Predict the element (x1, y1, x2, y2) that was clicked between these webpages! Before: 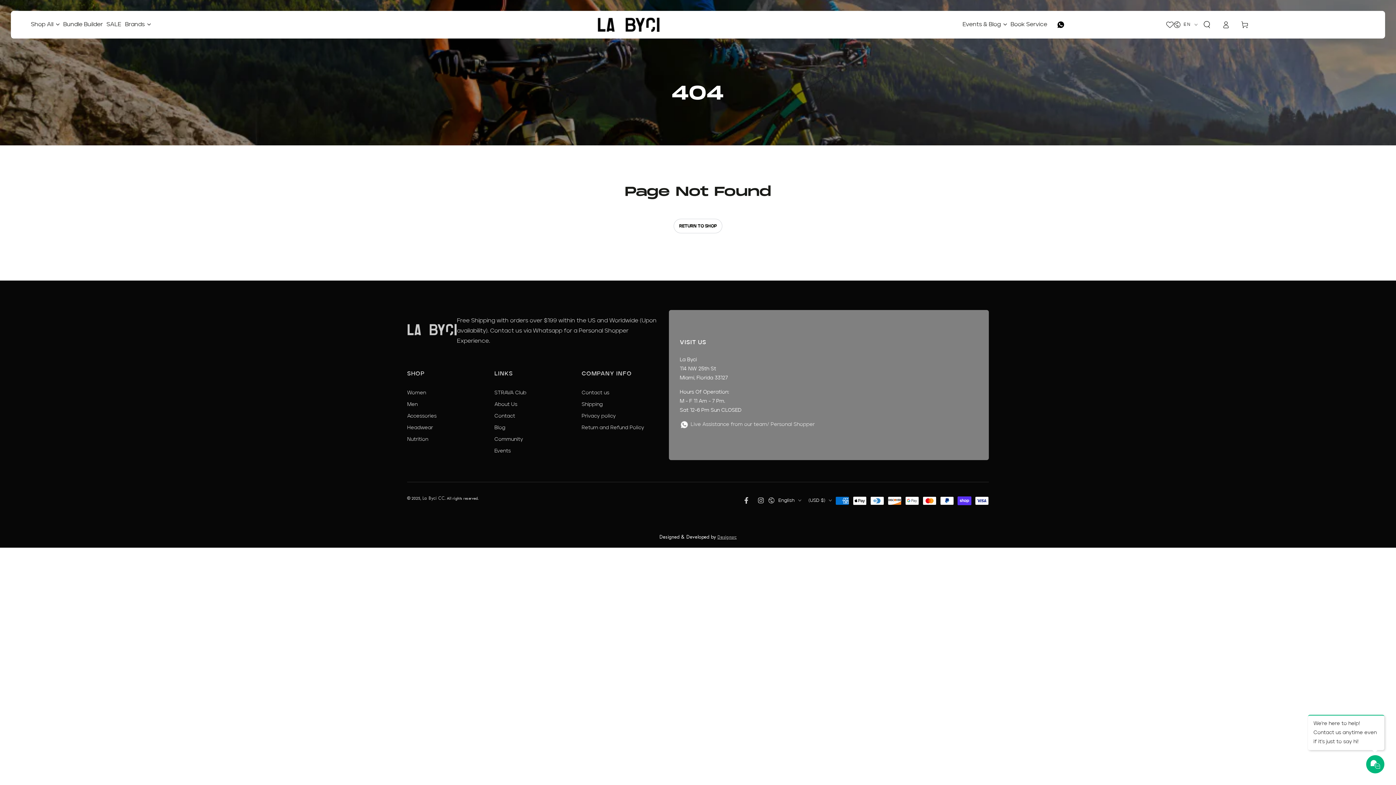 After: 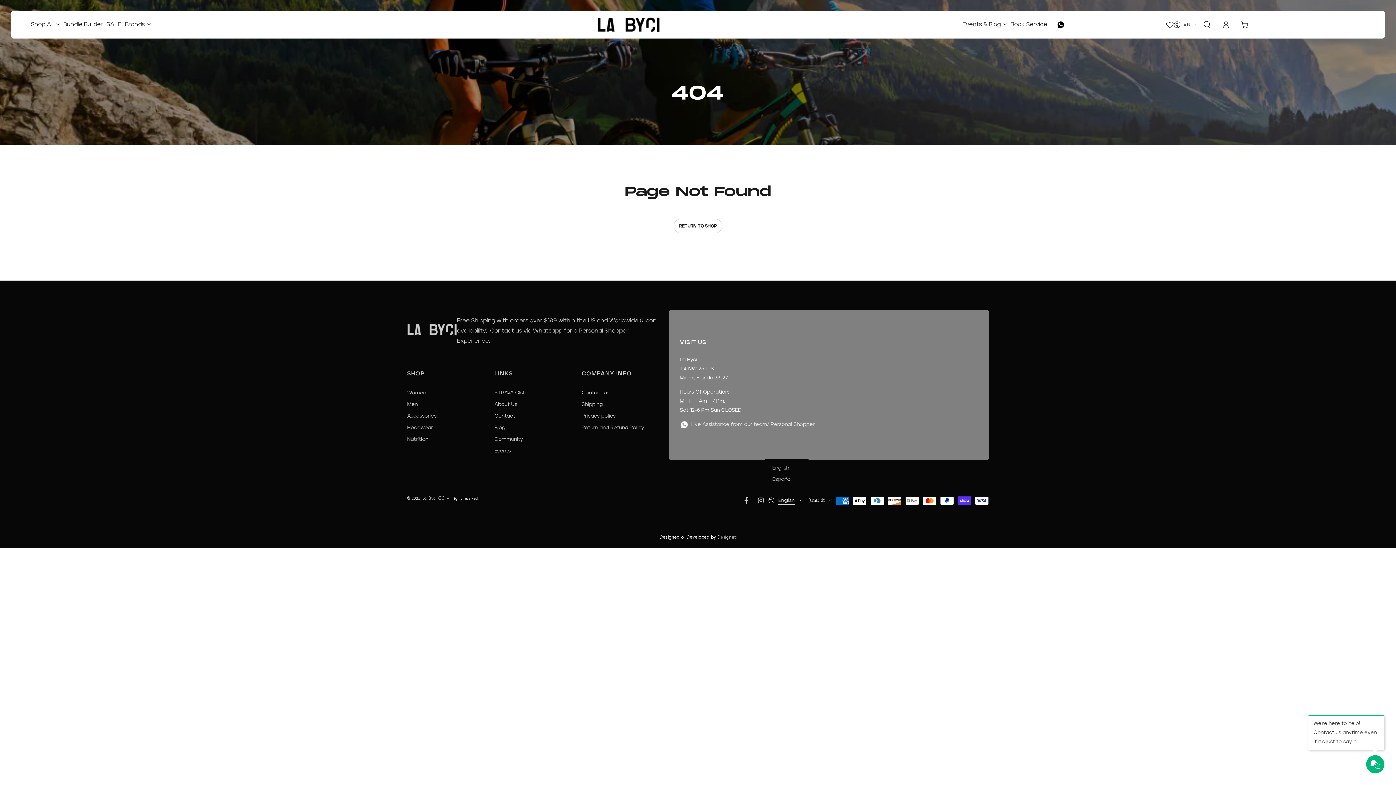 Action: label: English bbox: (768, 492, 805, 508)